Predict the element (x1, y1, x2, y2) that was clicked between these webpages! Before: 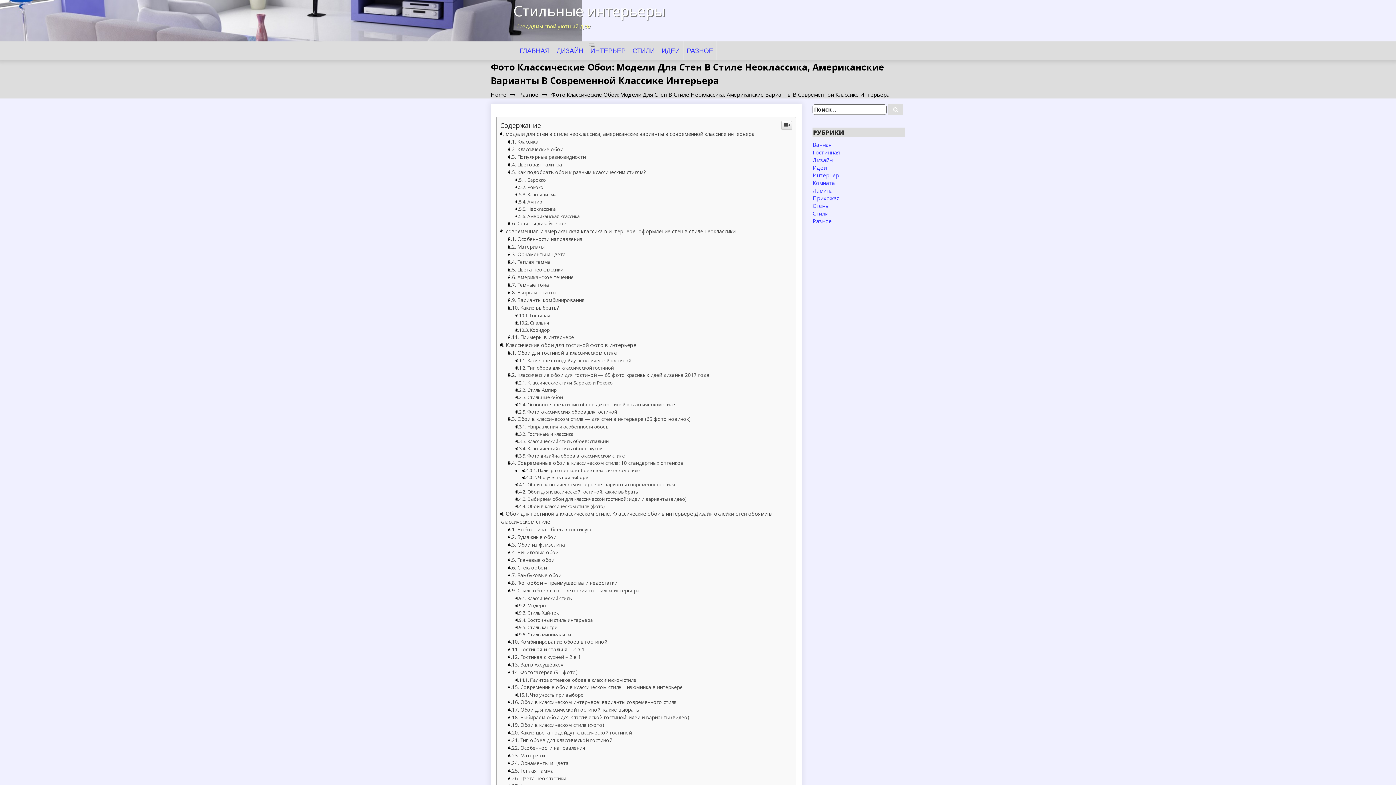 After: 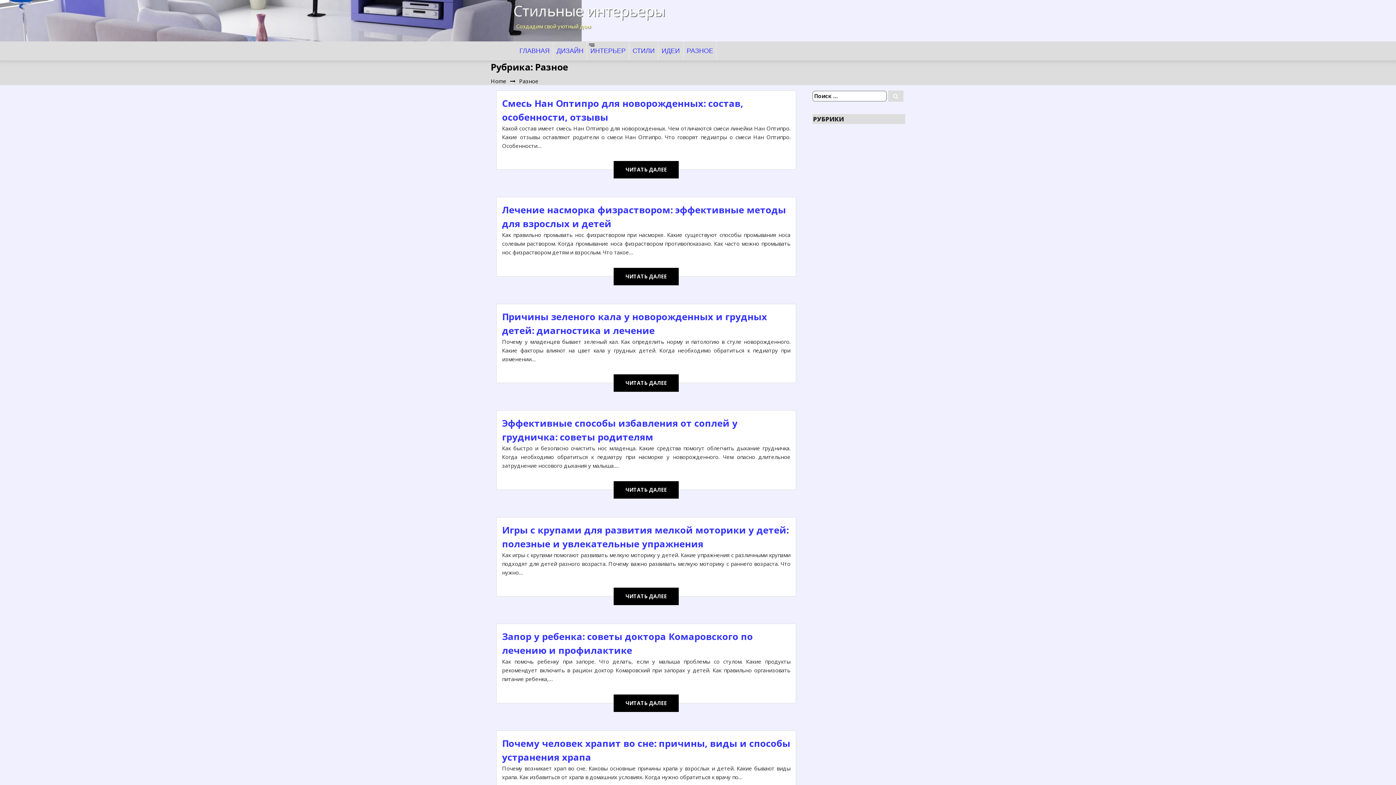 Action: bbox: (812, 468, 832, 475) label: Разное